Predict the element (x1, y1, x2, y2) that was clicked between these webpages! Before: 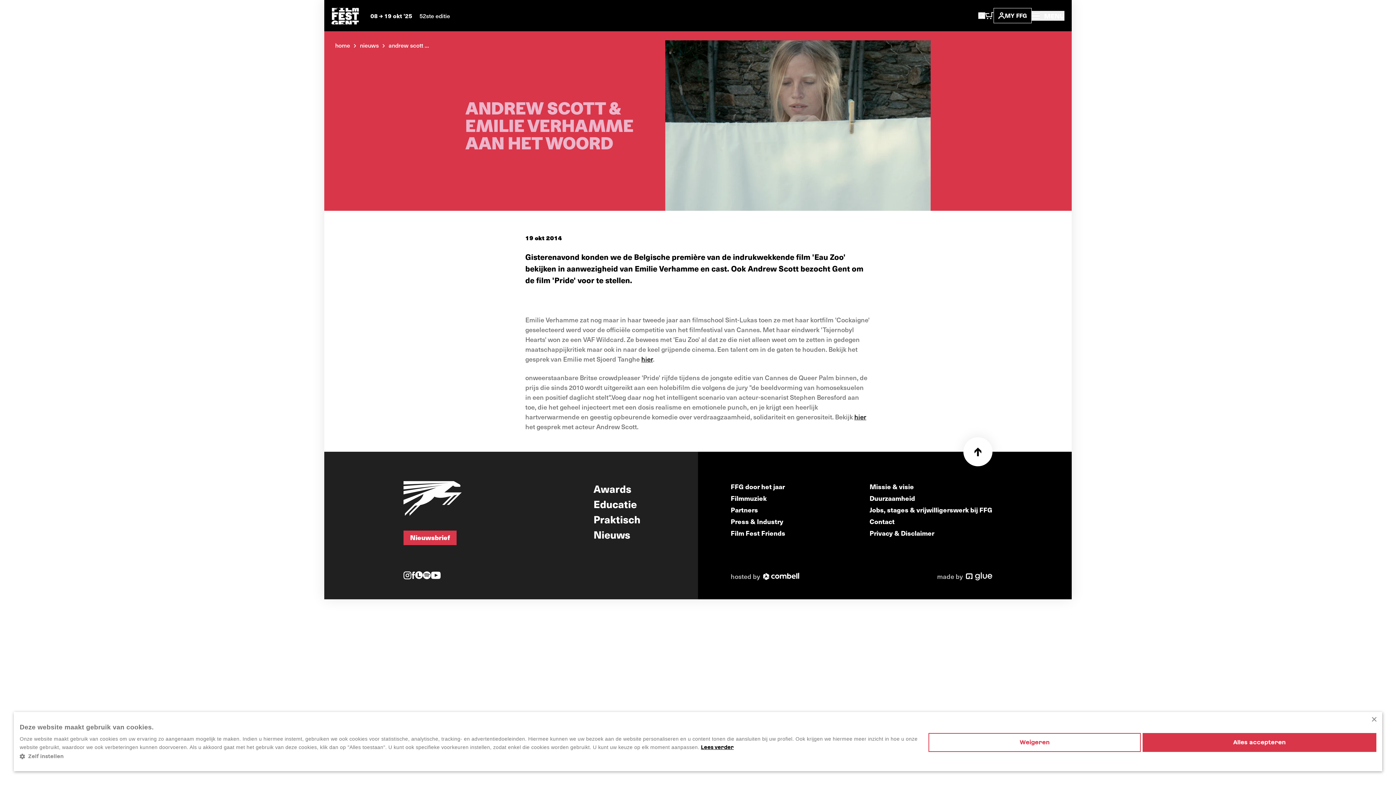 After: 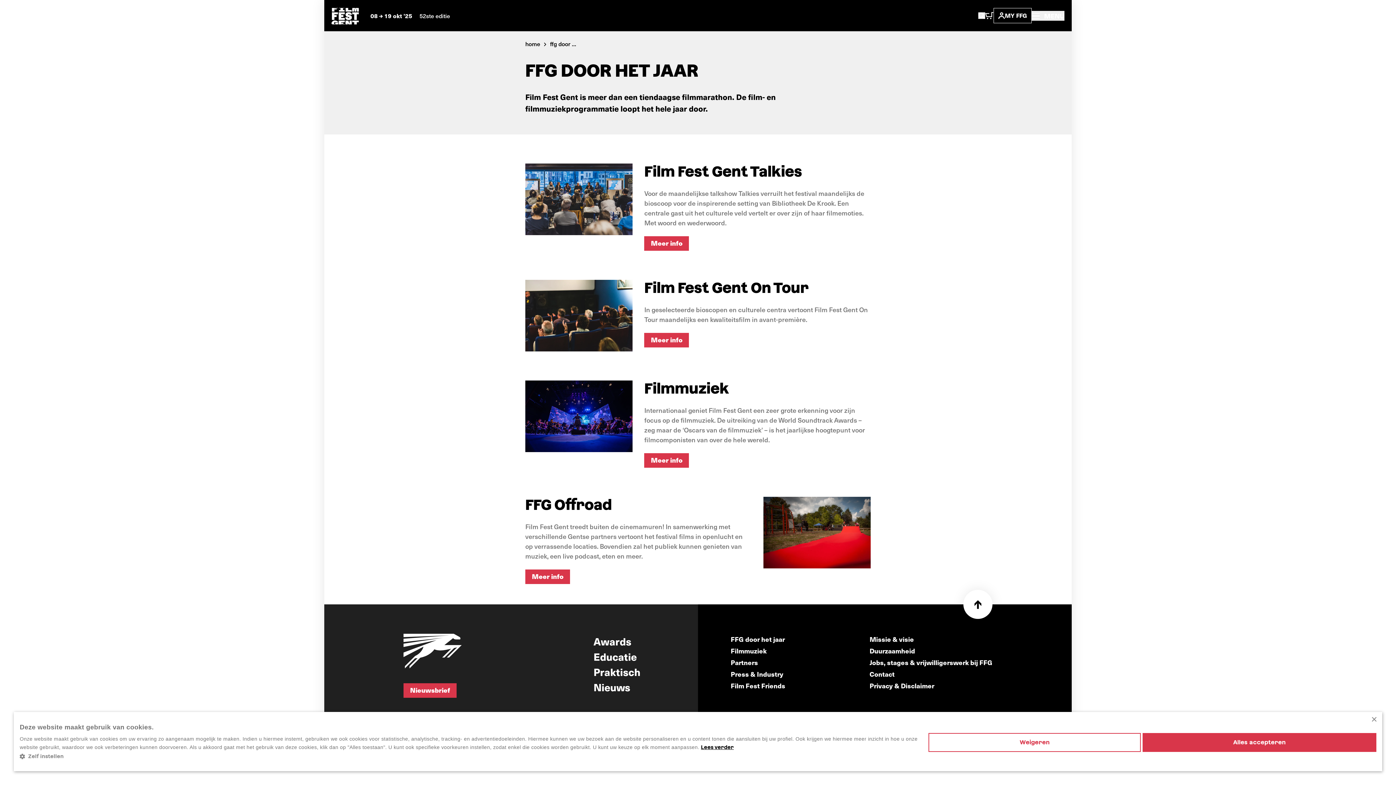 Action: label: FFG door het jaar bbox: (730, 482, 785, 491)